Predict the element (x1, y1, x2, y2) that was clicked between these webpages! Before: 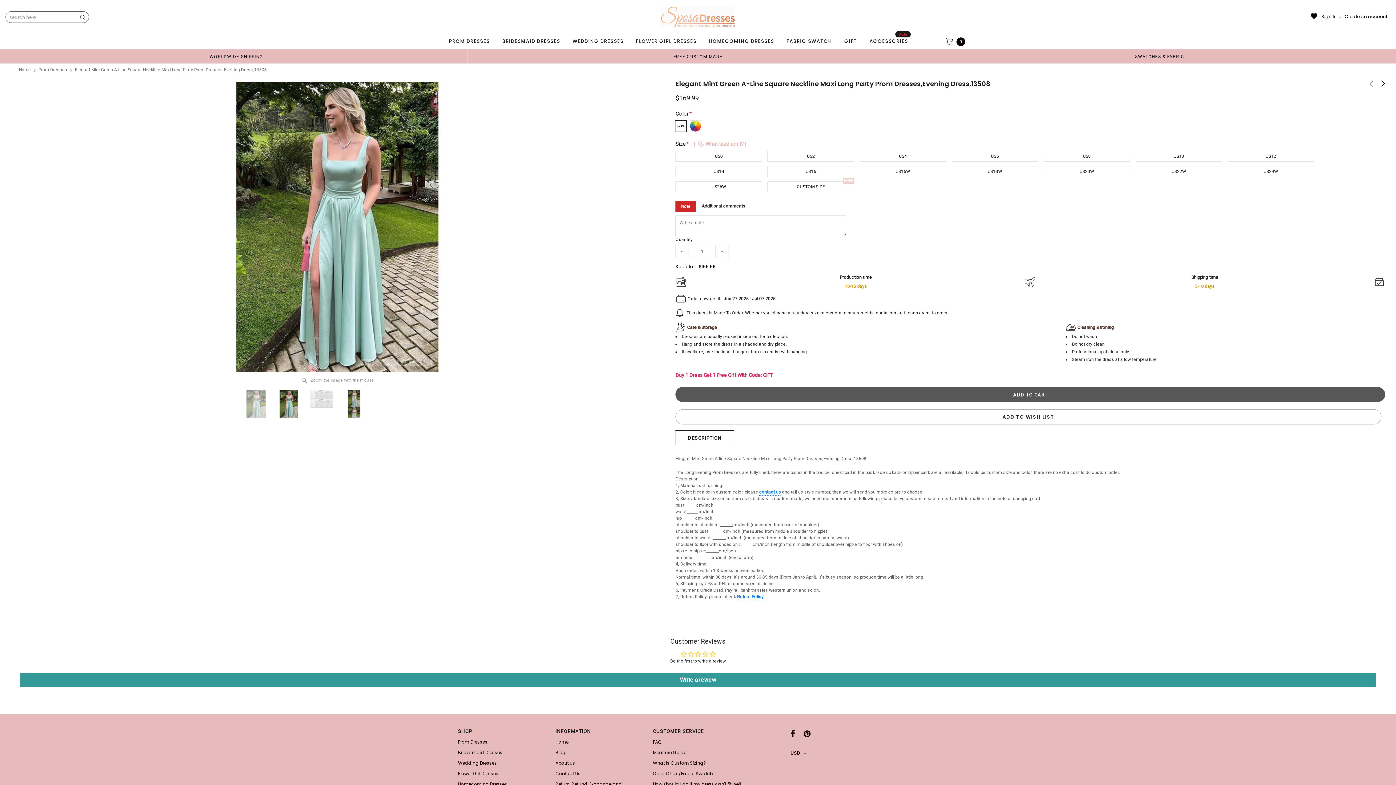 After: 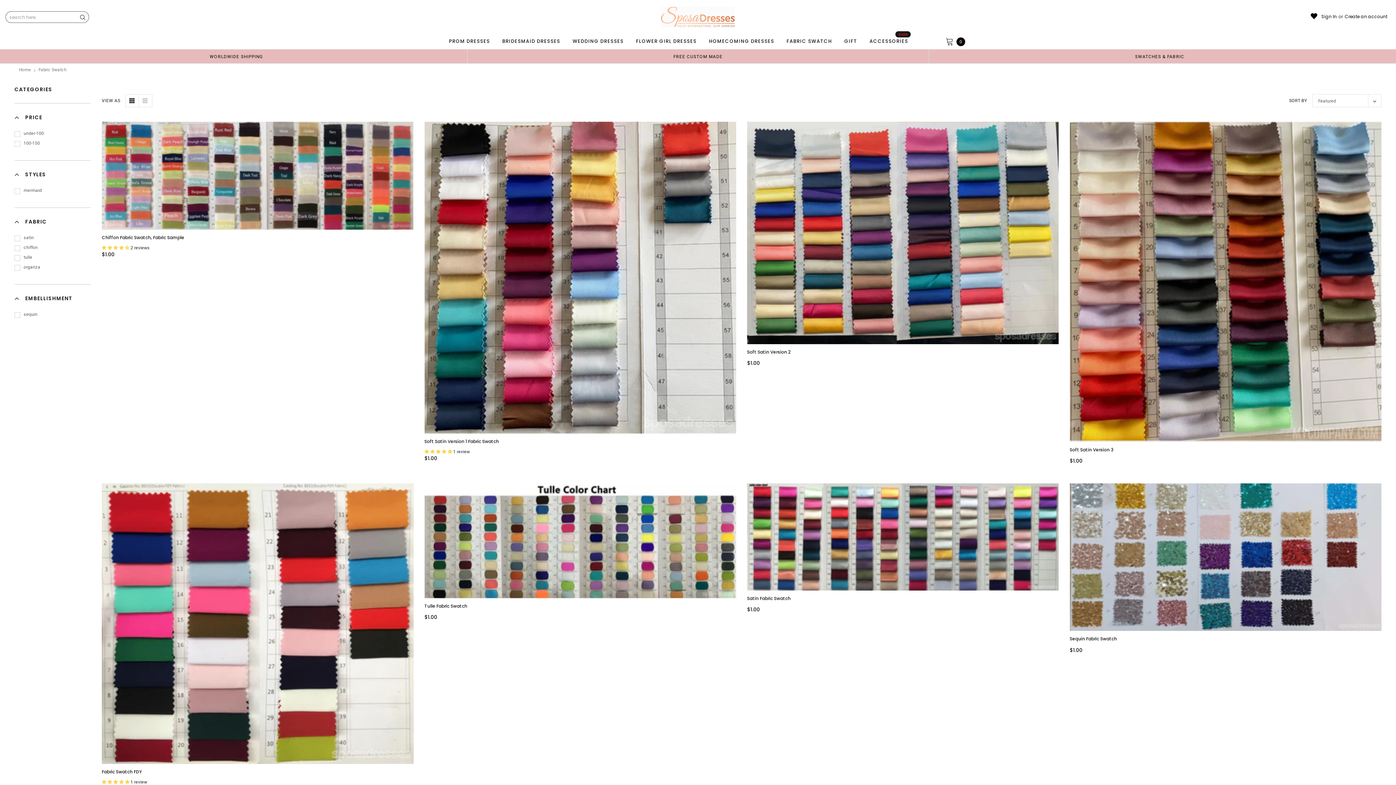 Action: label: FABRIC SWATCH bbox: (784, 34, 834, 48)